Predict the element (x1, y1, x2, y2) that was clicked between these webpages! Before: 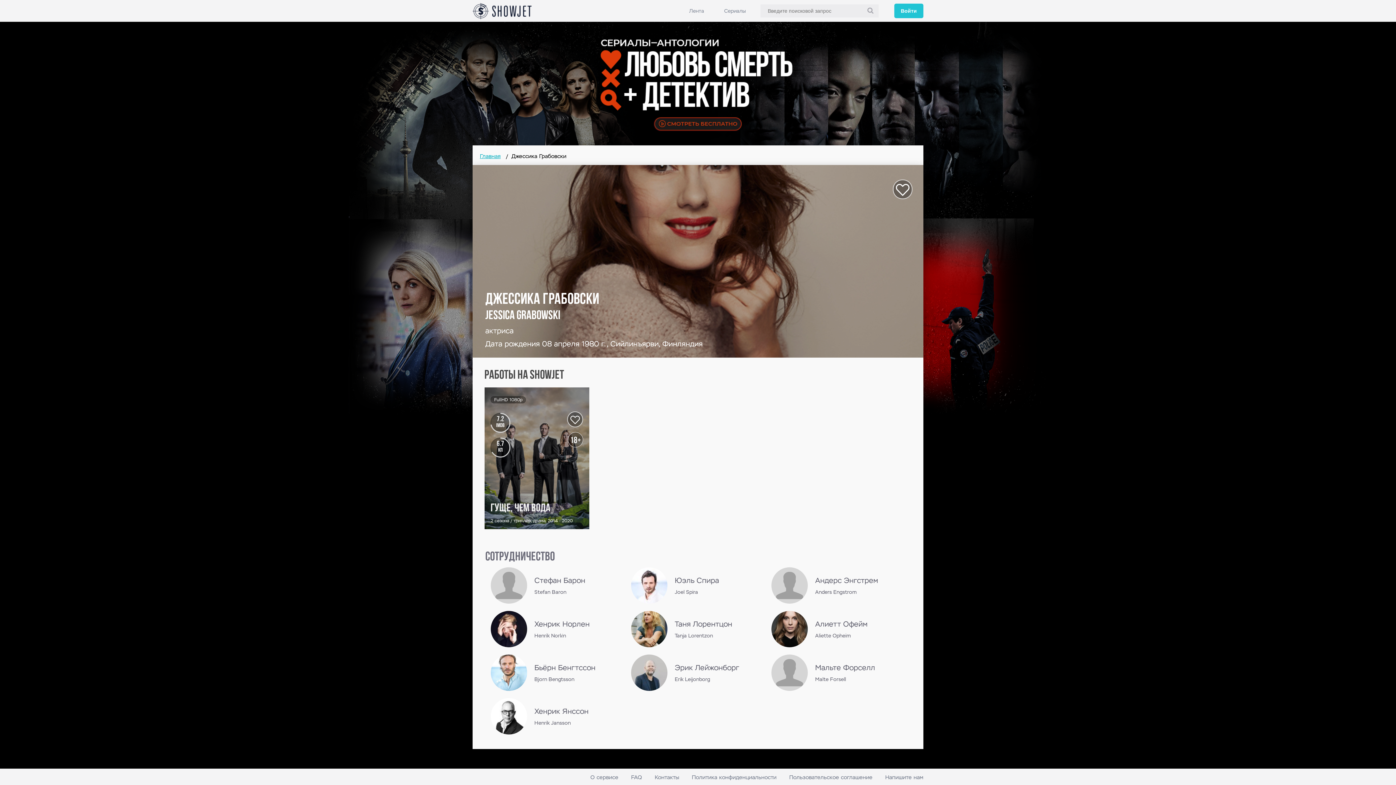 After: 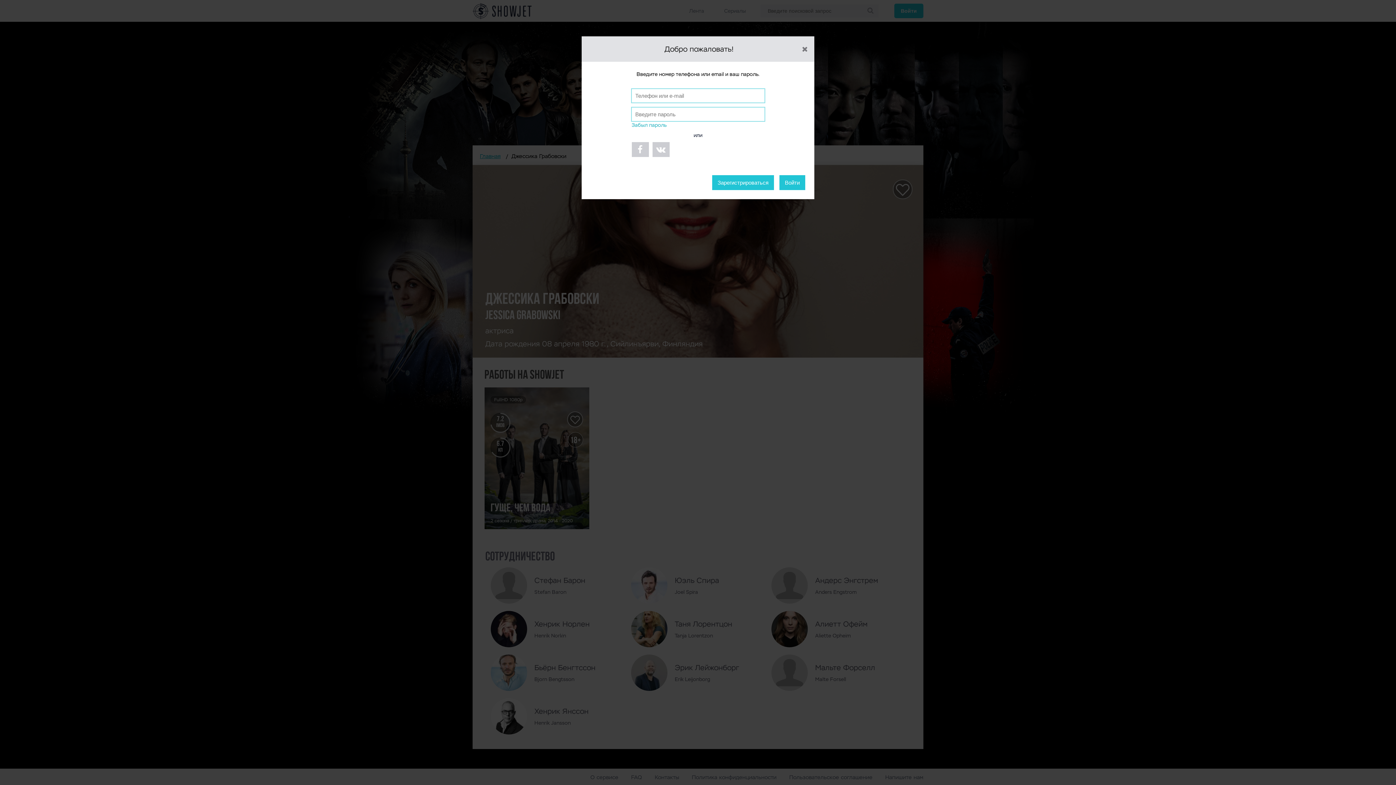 Action: label: Войти bbox: (894, 3, 923, 18)